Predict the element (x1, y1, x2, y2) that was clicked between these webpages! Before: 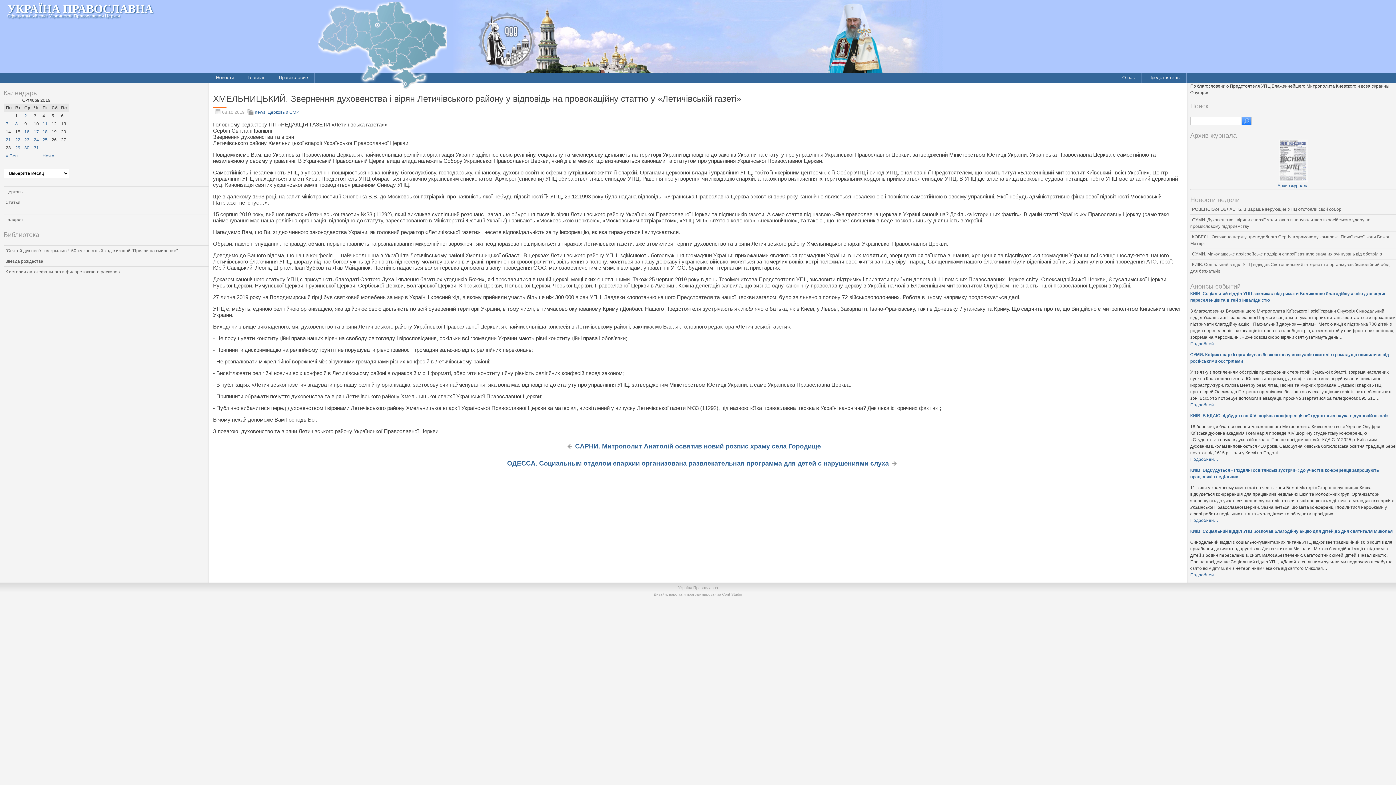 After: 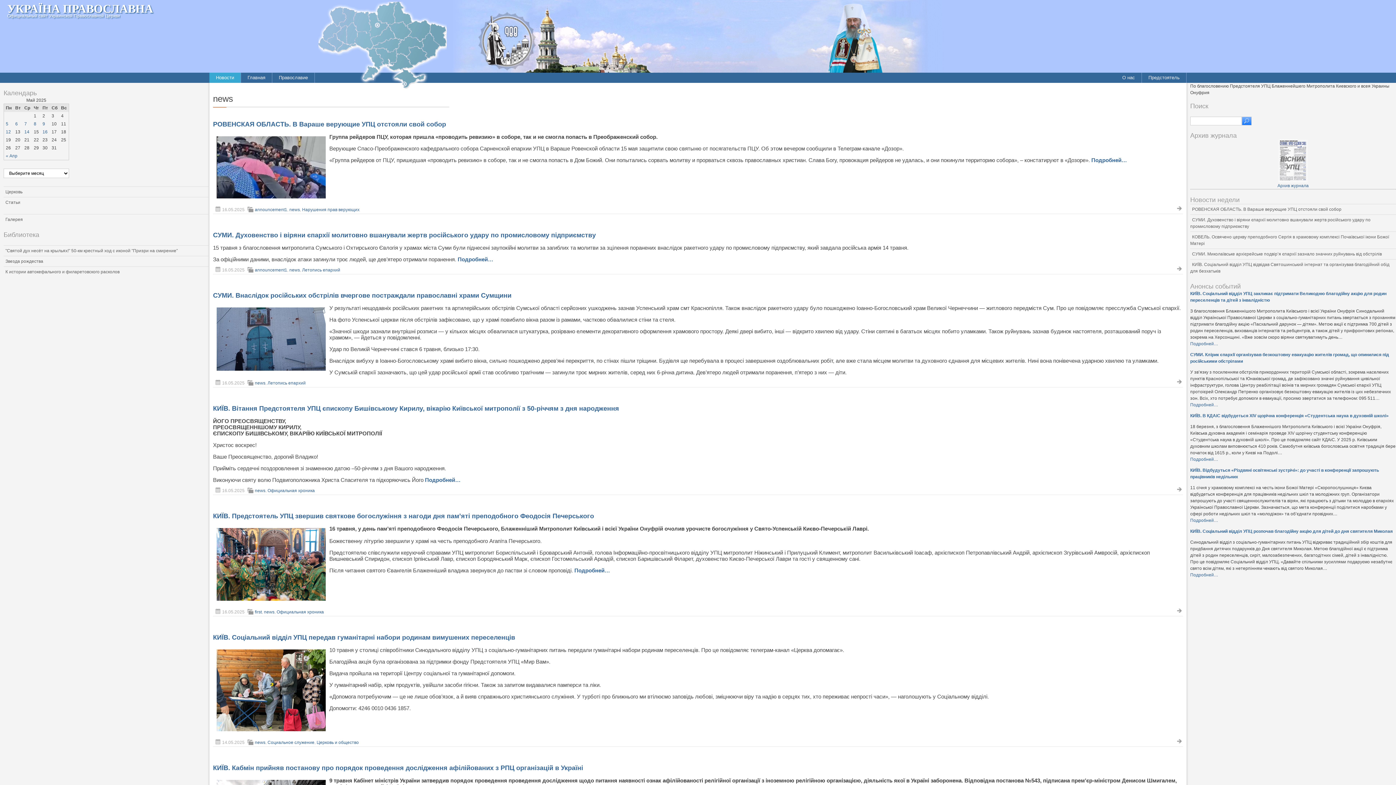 Action: bbox: (209, 72, 241, 82) label: Новости